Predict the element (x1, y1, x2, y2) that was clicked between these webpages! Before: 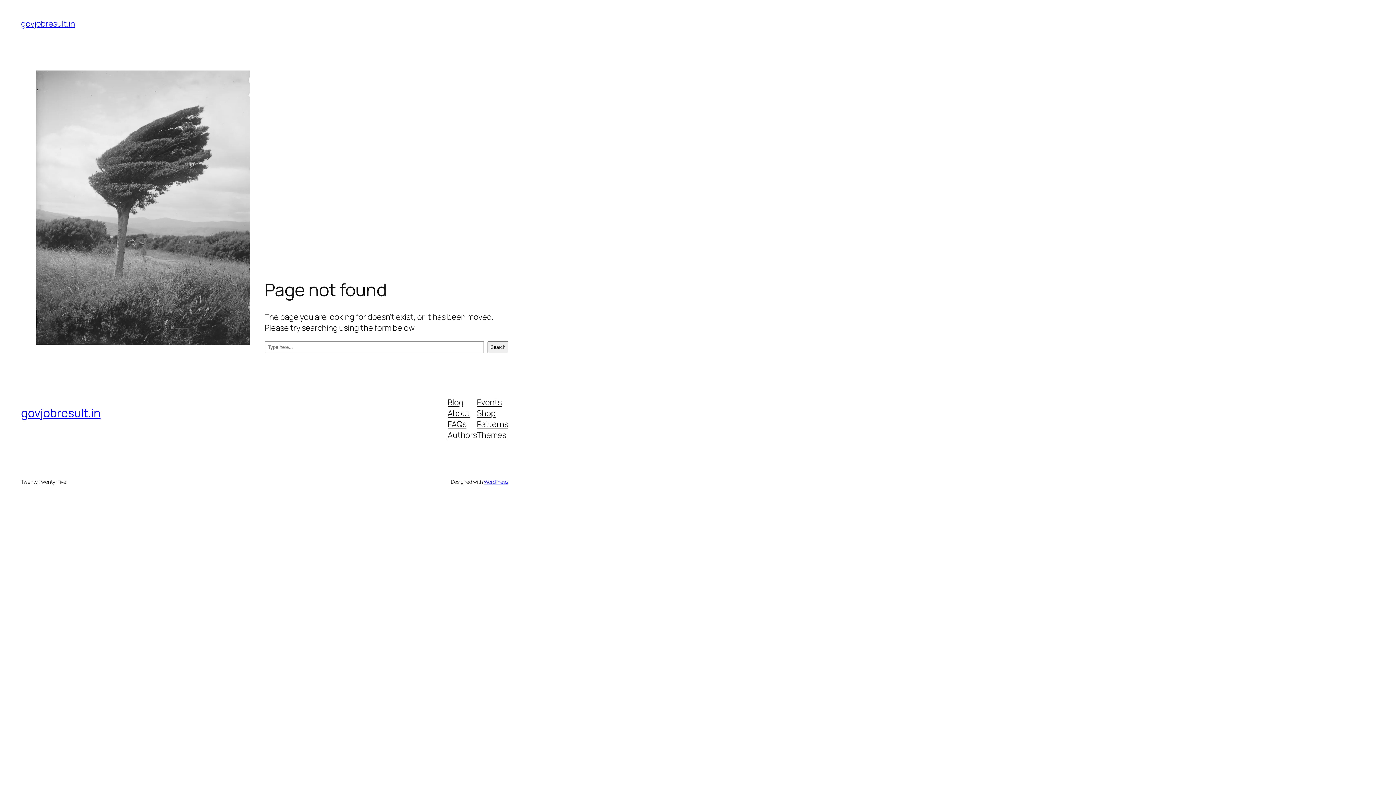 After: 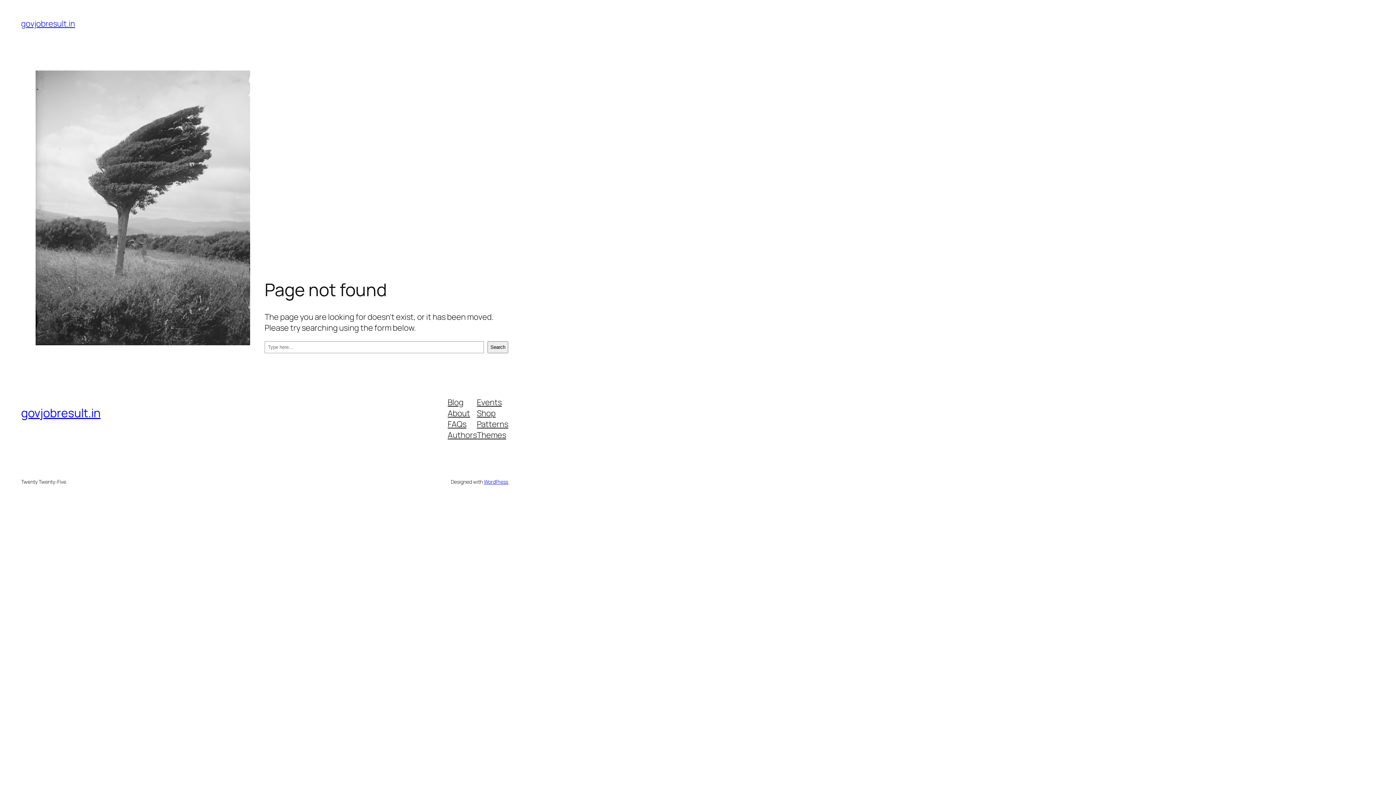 Action: bbox: (477, 396, 501, 407) label: Events